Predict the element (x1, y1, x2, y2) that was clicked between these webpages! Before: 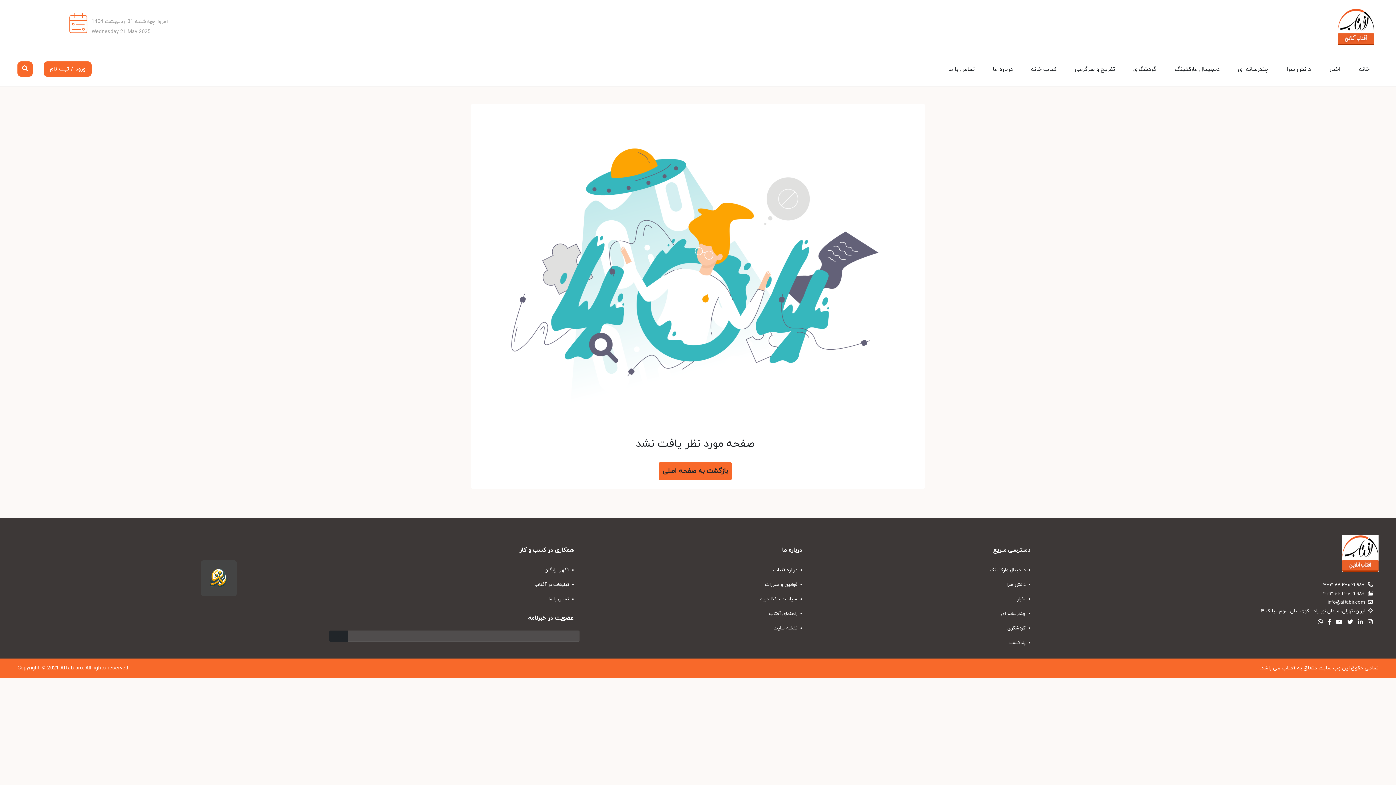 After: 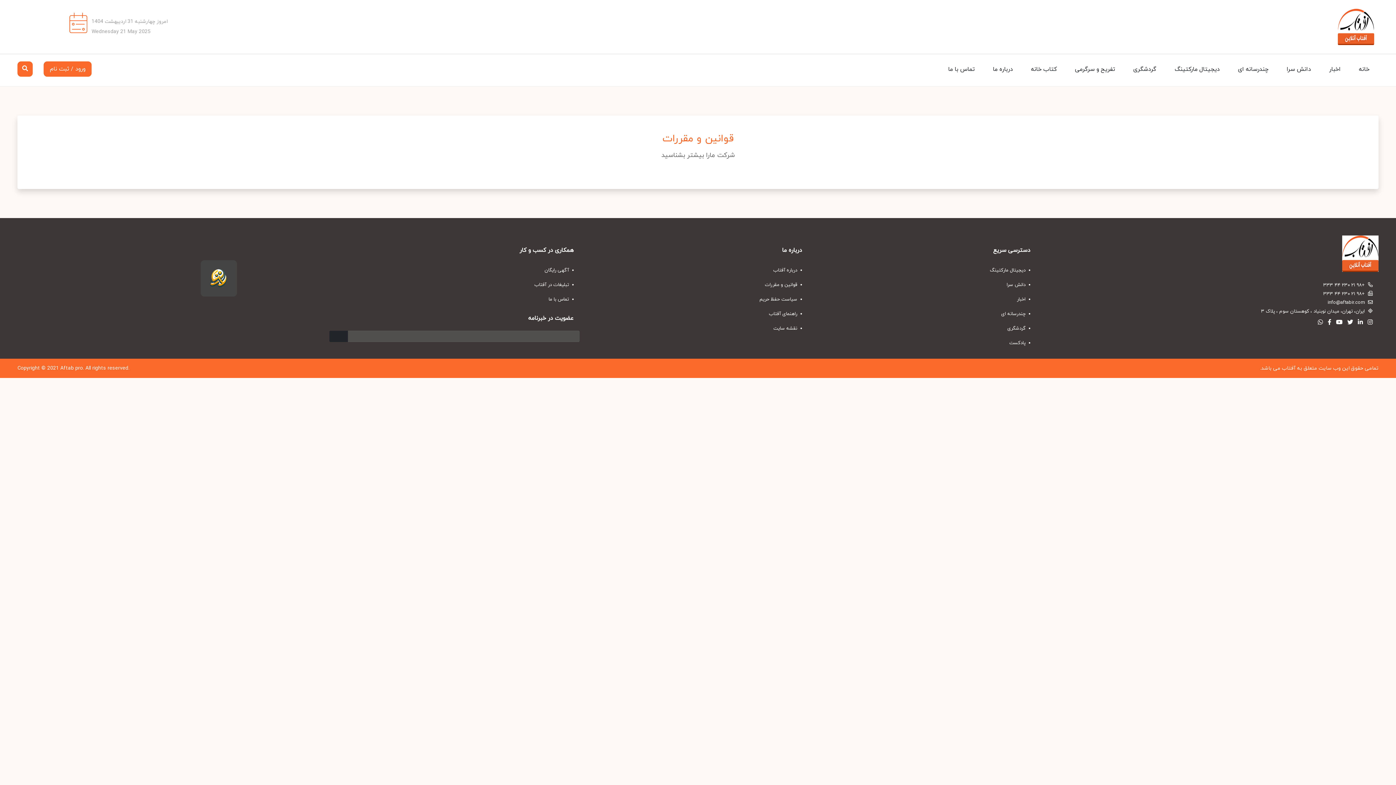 Action: bbox: (588, 577, 808, 592) label:  قوانین و مقررات